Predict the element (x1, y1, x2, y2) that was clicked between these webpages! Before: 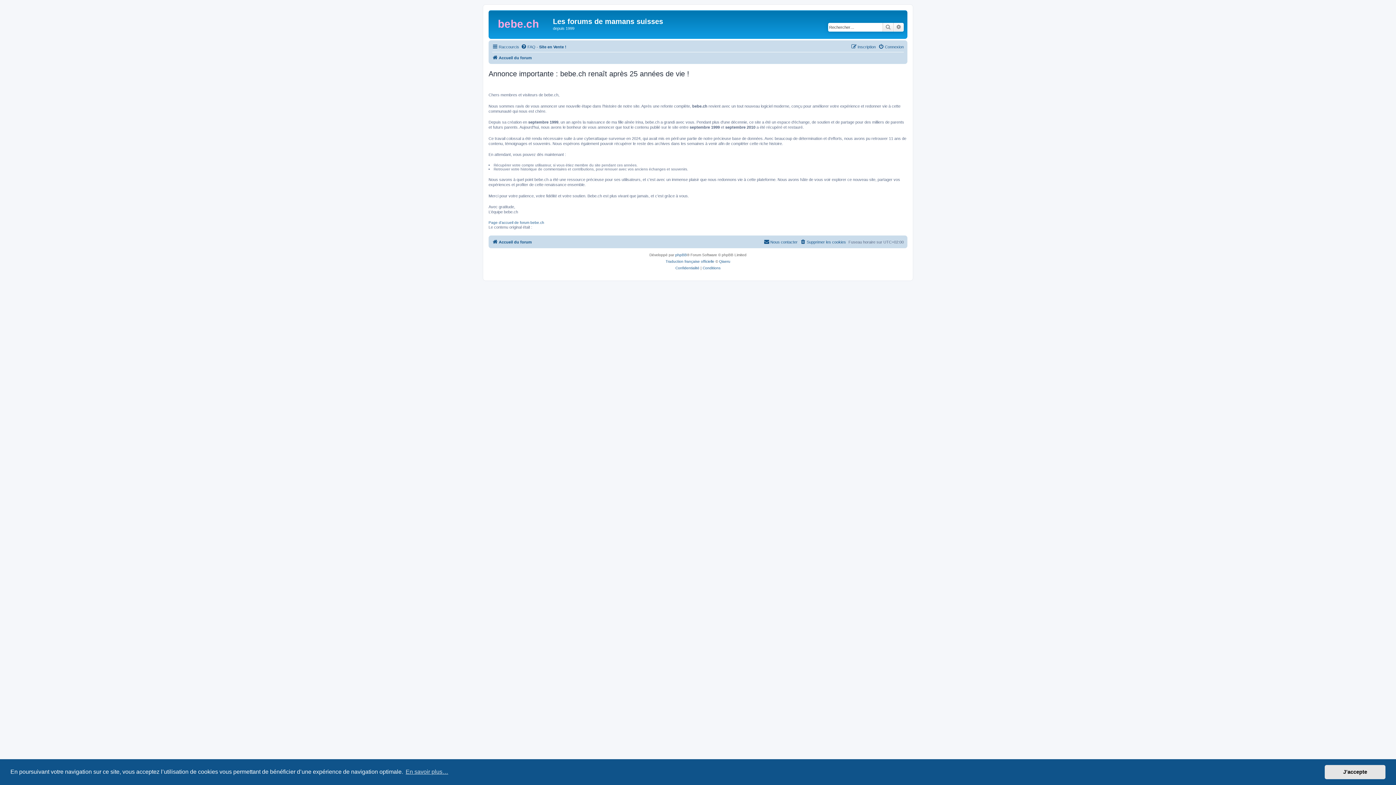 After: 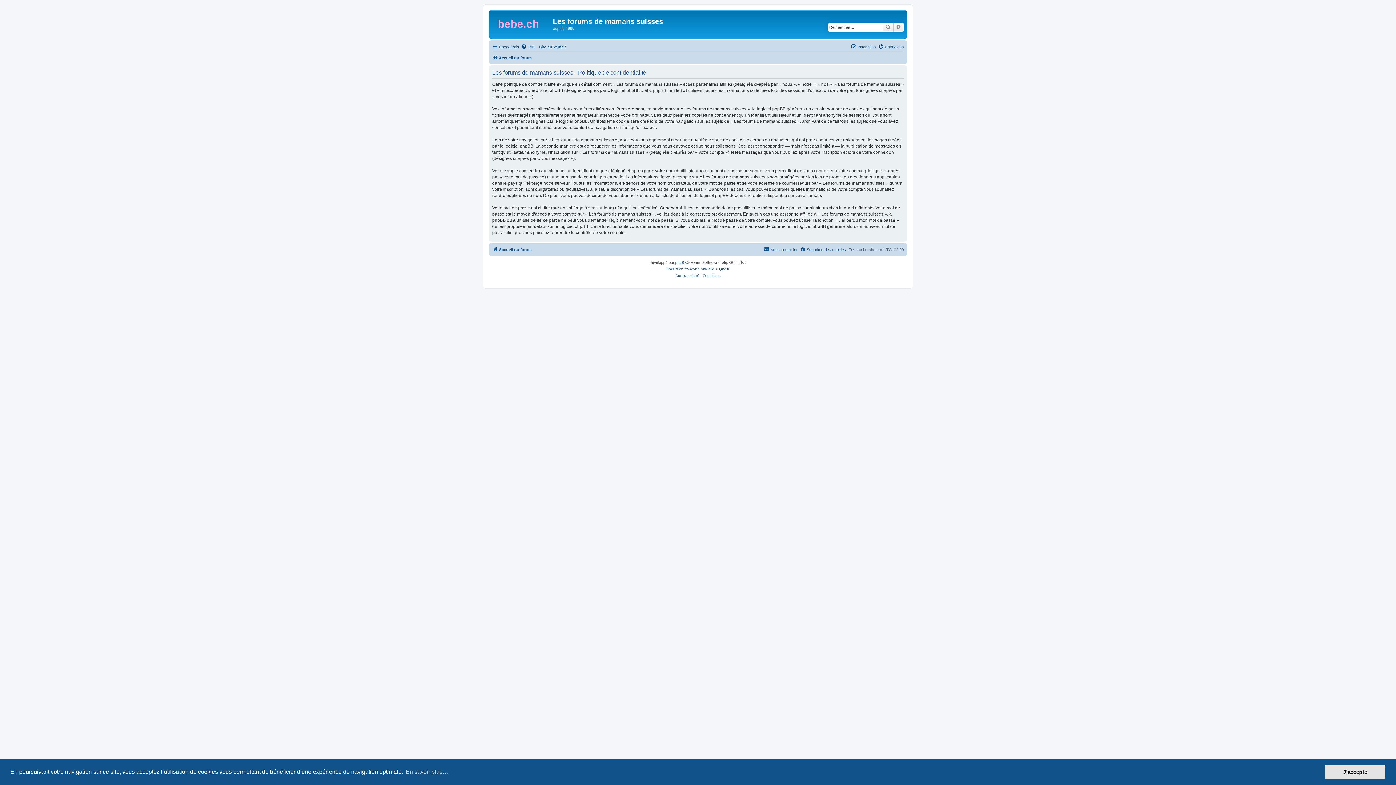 Action: label: Confidentialité bbox: (675, 265, 699, 271)